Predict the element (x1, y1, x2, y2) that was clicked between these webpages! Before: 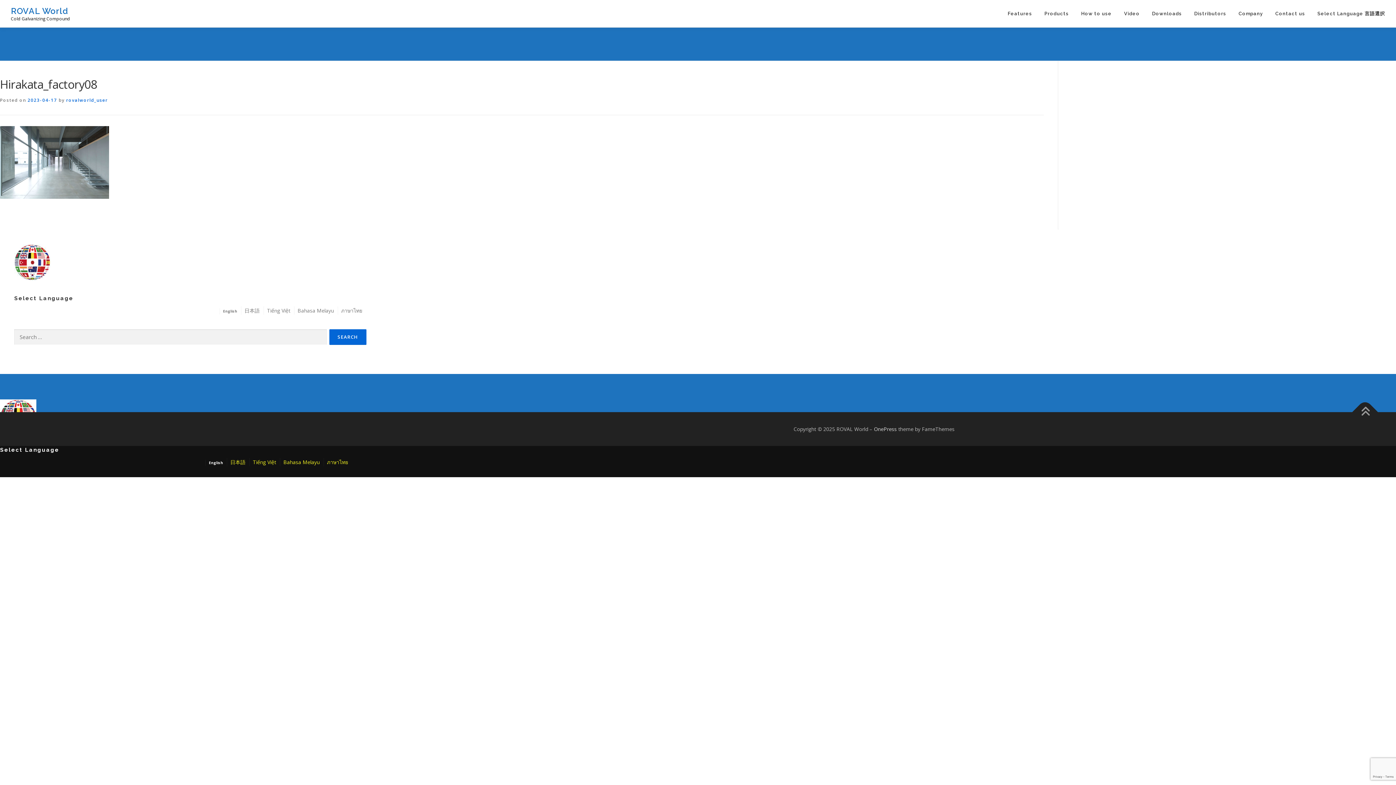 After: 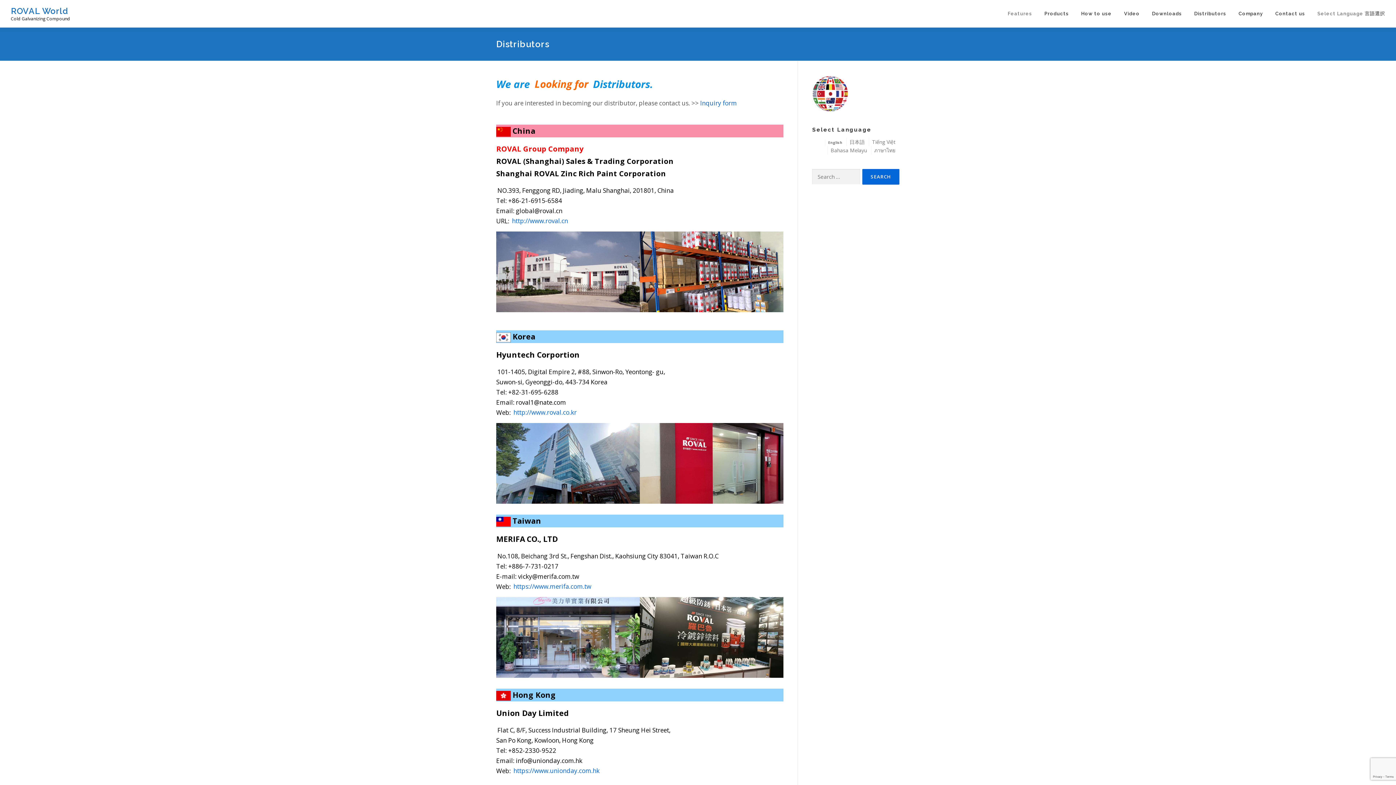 Action: bbox: (1188, 0, 1232, 27) label: Distributors